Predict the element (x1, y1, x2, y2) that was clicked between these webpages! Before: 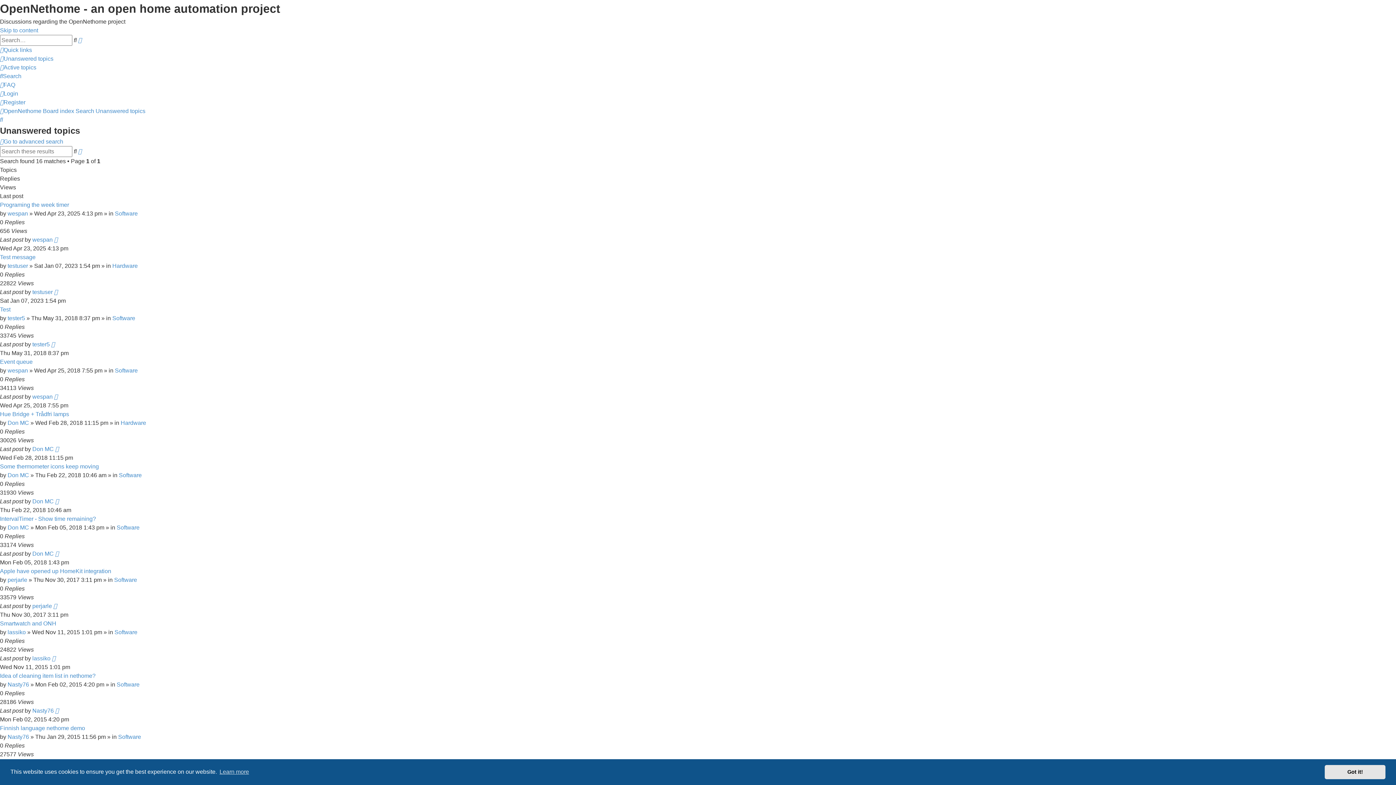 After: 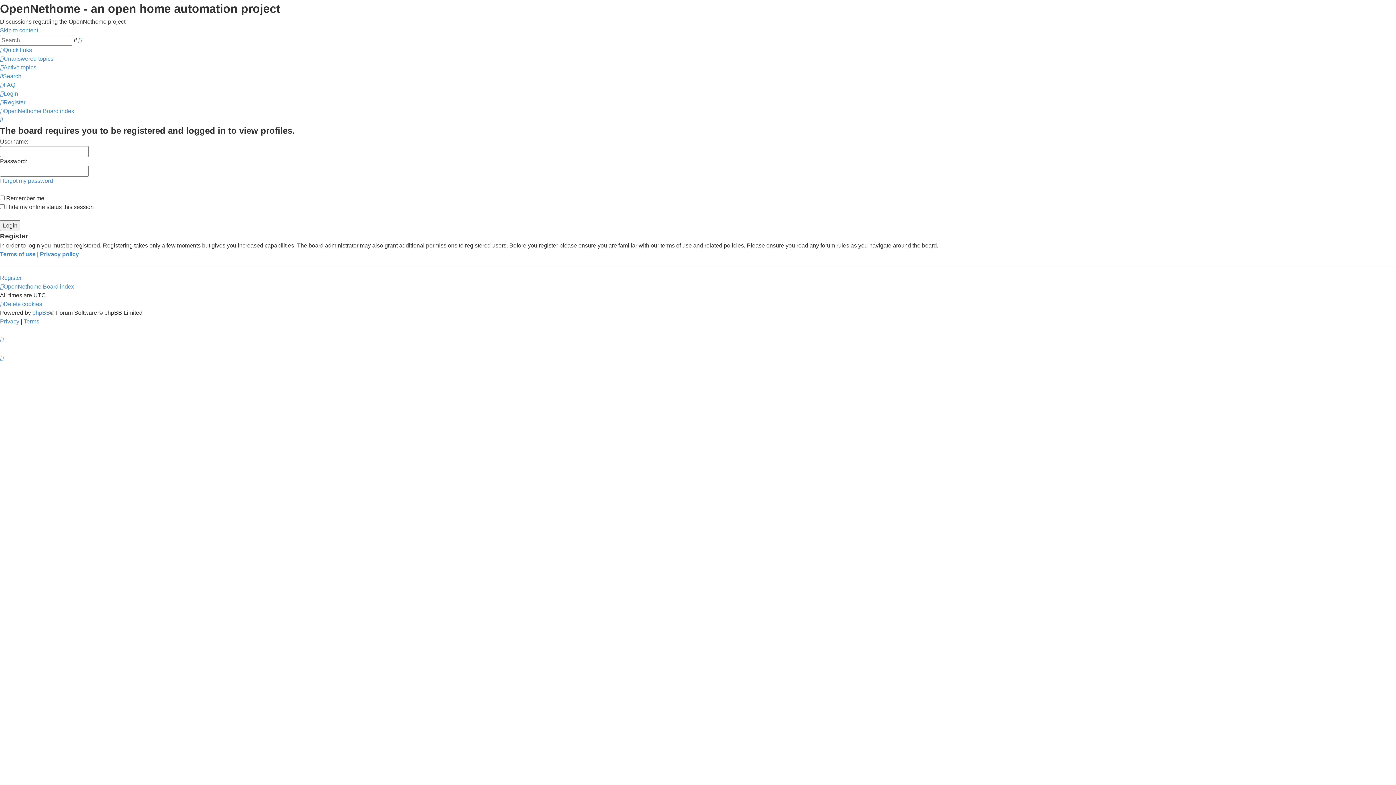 Action: bbox: (32, 603, 52, 609) label: perjarle